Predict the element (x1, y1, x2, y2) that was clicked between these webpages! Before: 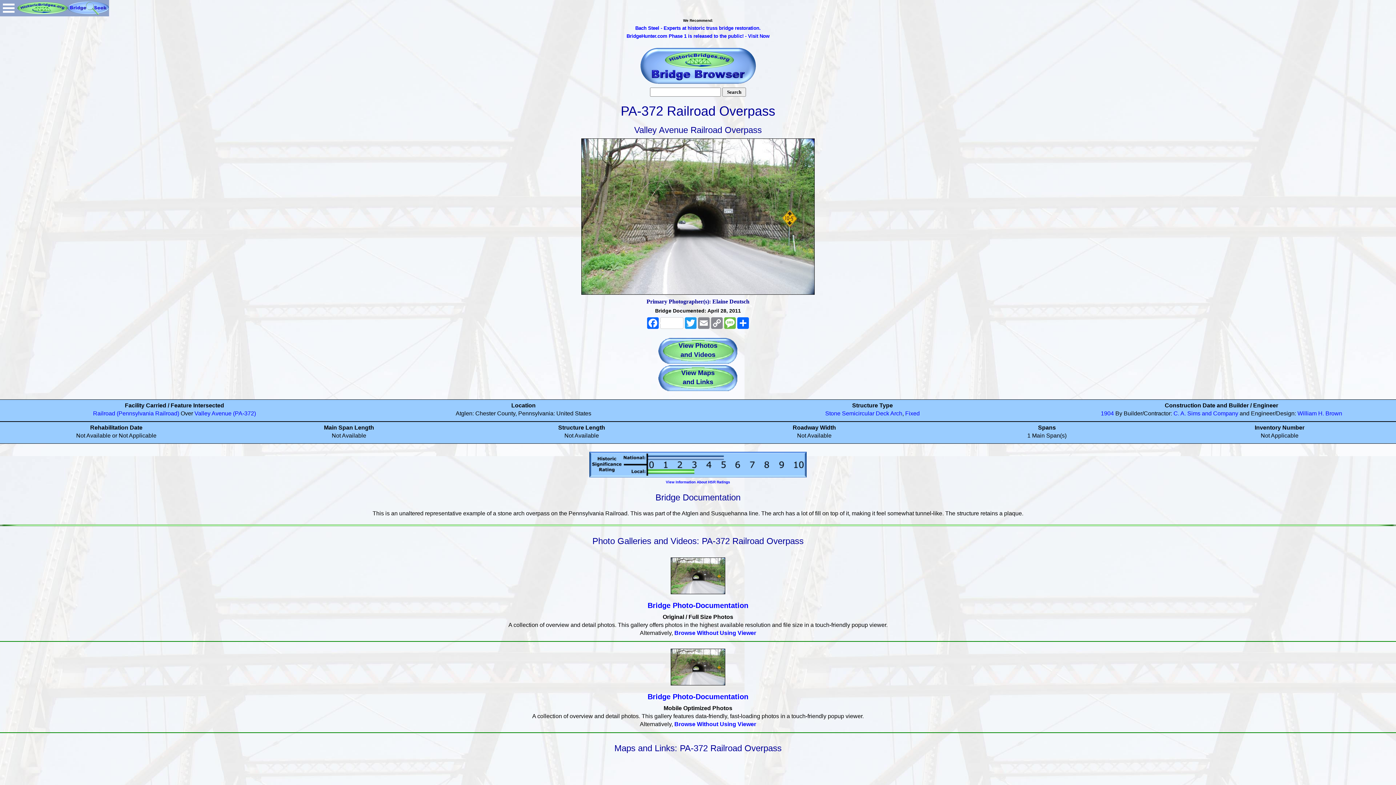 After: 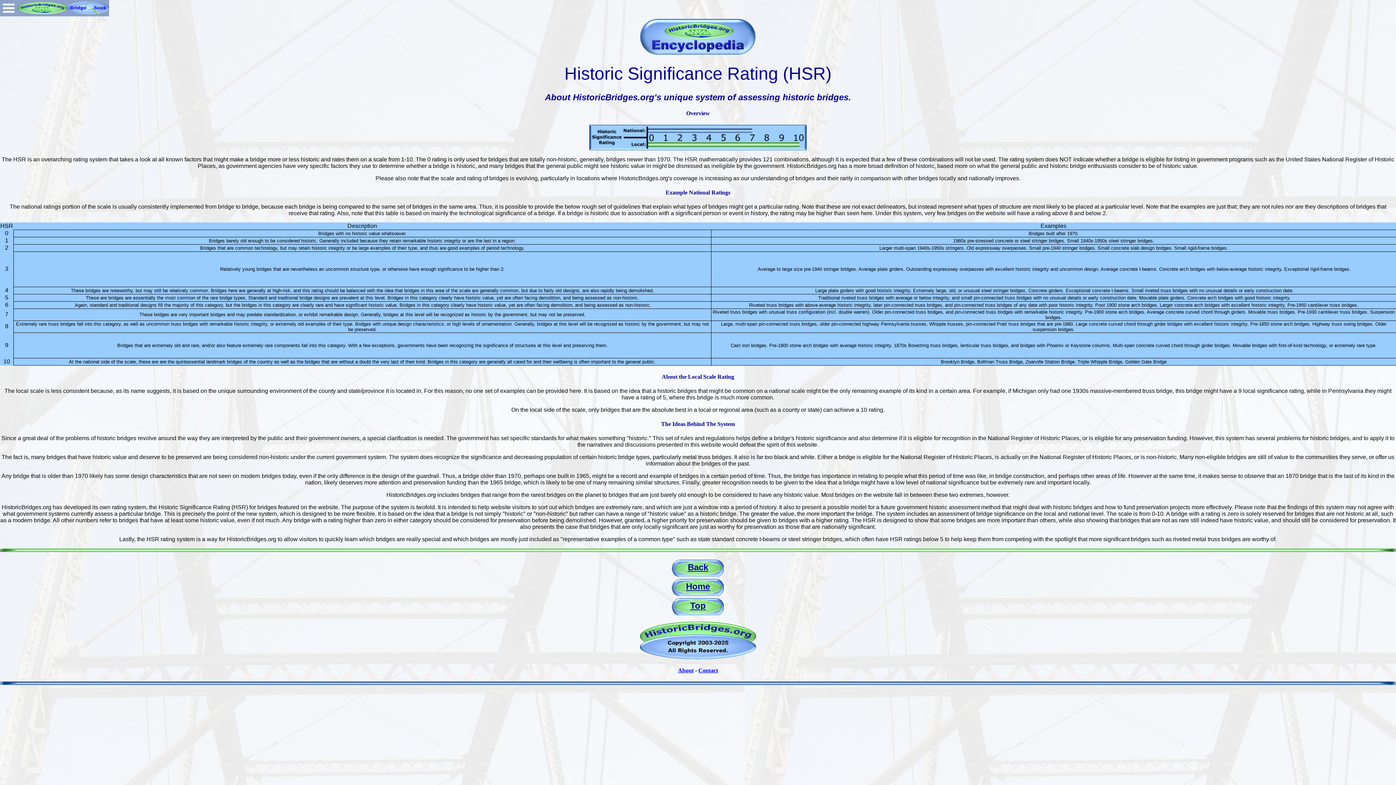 Action: bbox: (666, 480, 730, 484) label: View Information About HSR Ratings